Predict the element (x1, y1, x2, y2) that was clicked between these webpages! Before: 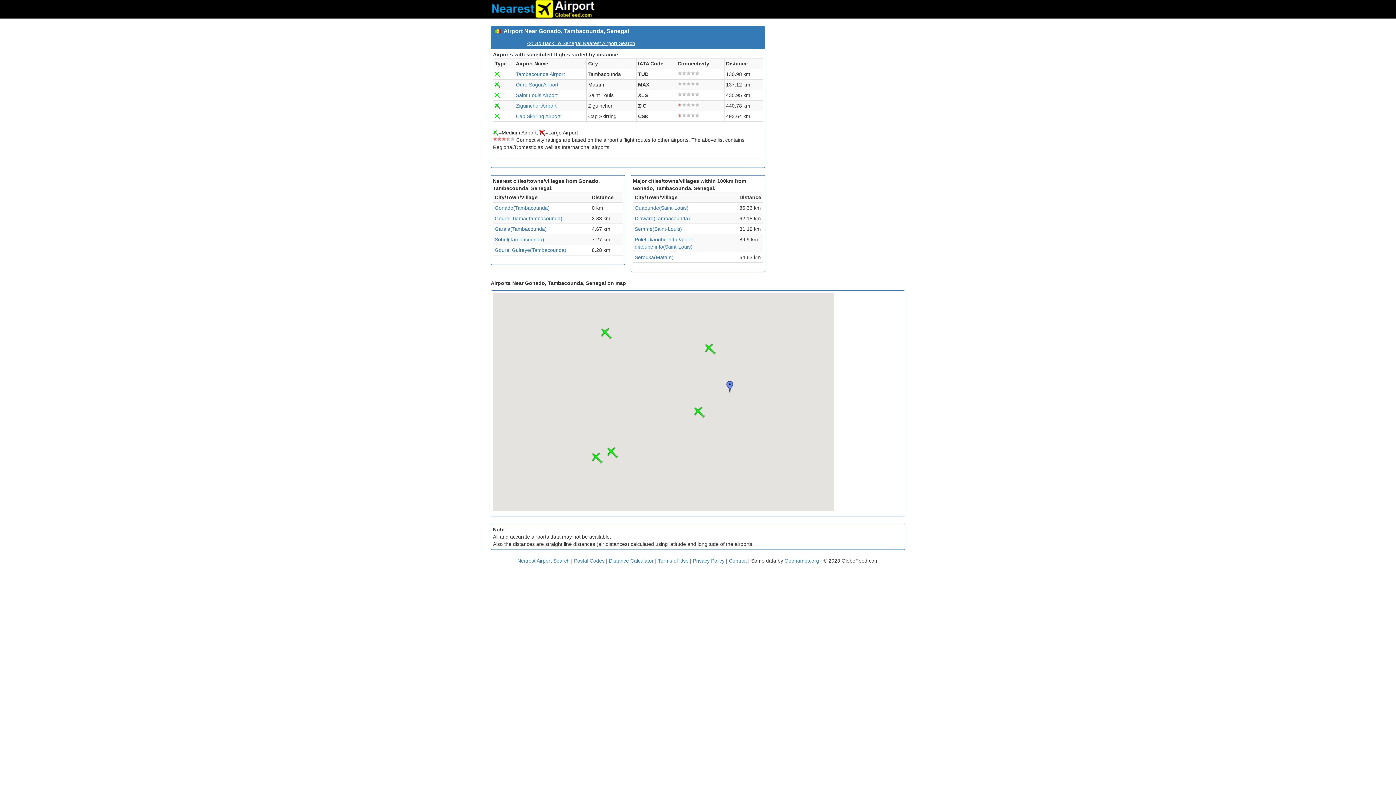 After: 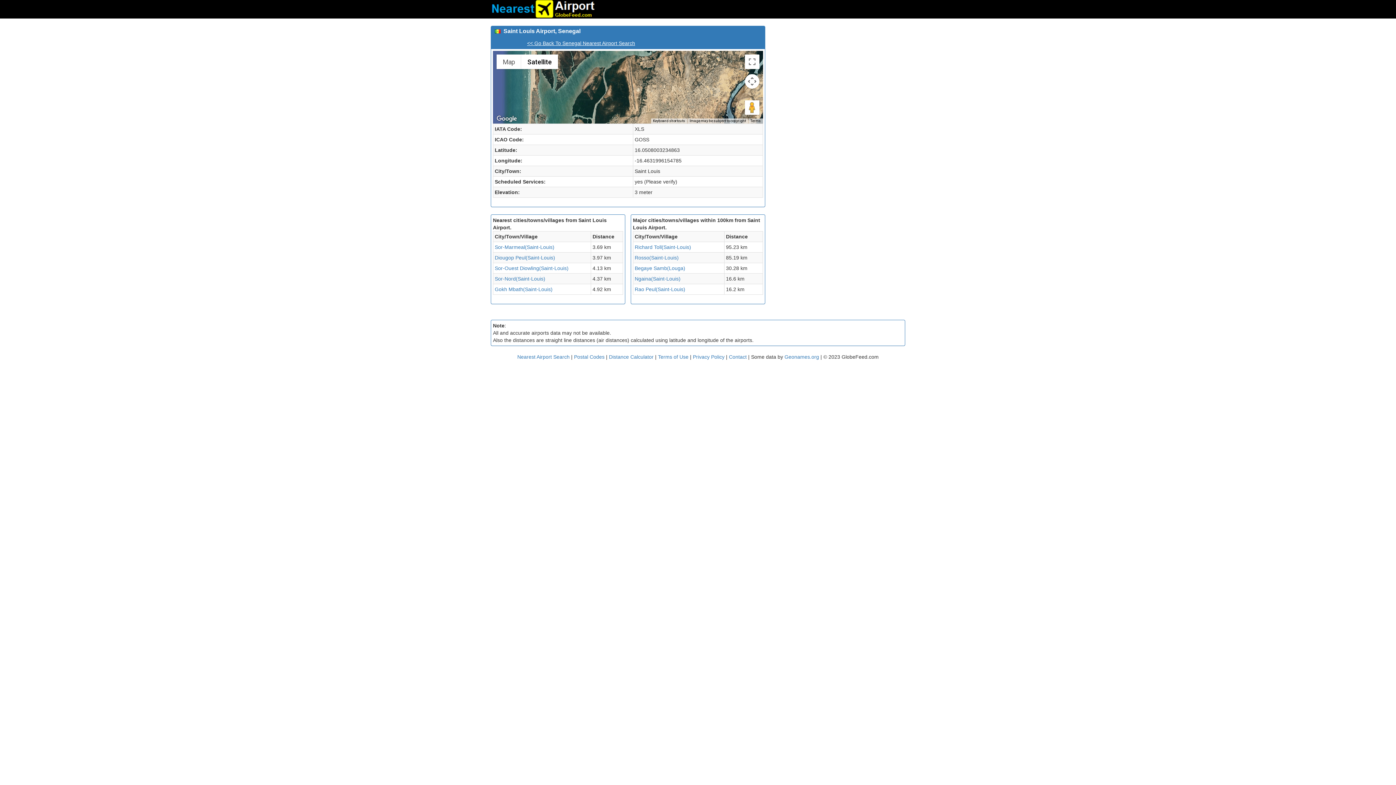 Action: label: Saint Louis Airport bbox: (516, 92, 557, 98)